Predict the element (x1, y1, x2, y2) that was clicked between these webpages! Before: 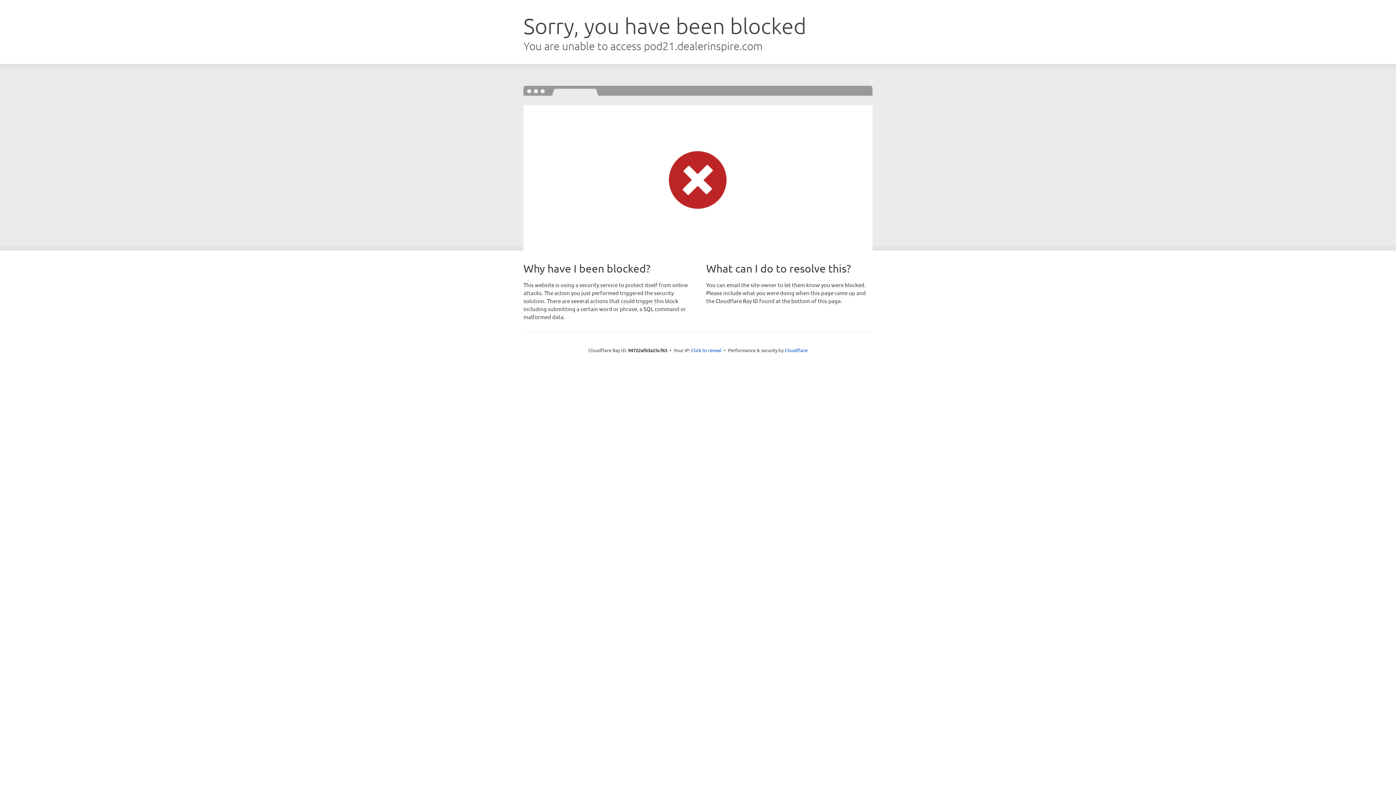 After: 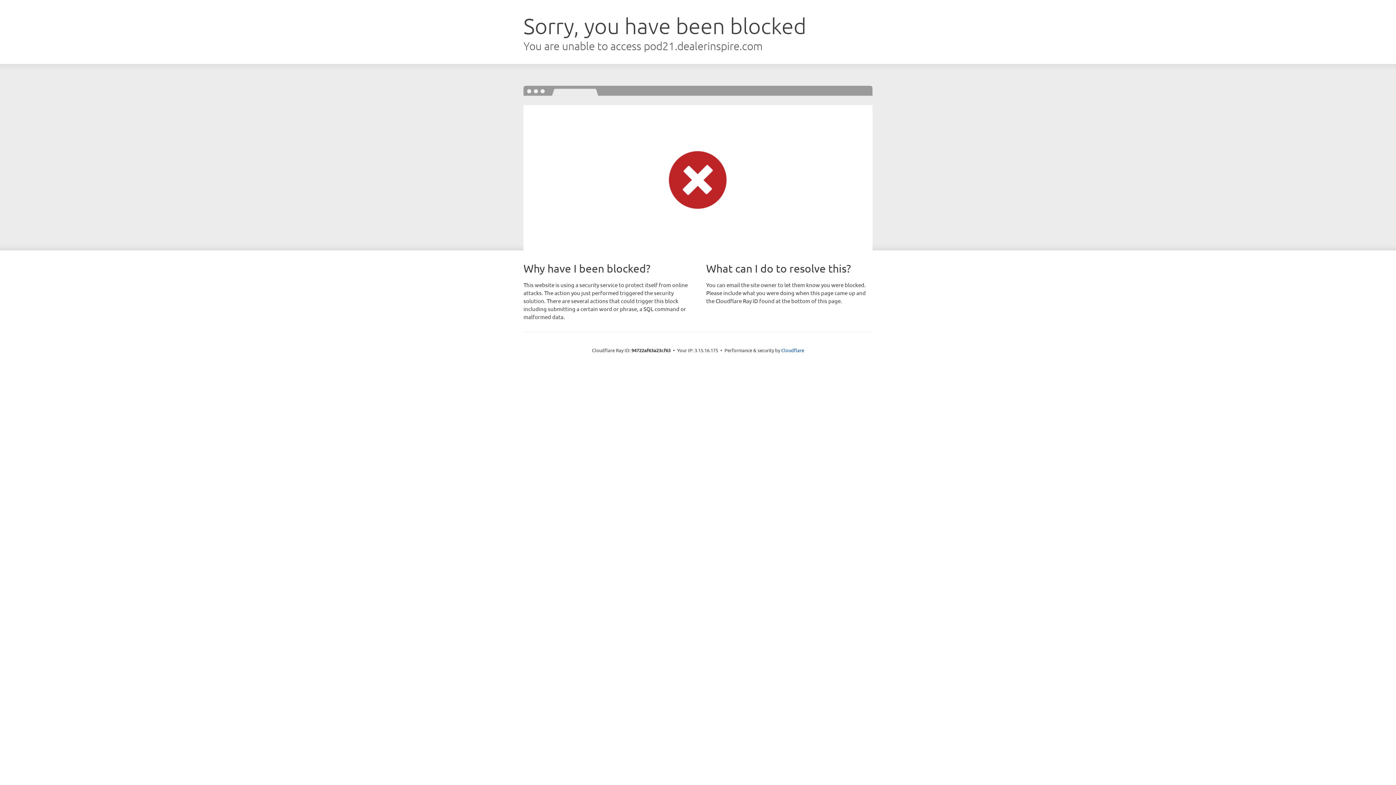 Action: label: Click to reveal bbox: (691, 346, 721, 353)